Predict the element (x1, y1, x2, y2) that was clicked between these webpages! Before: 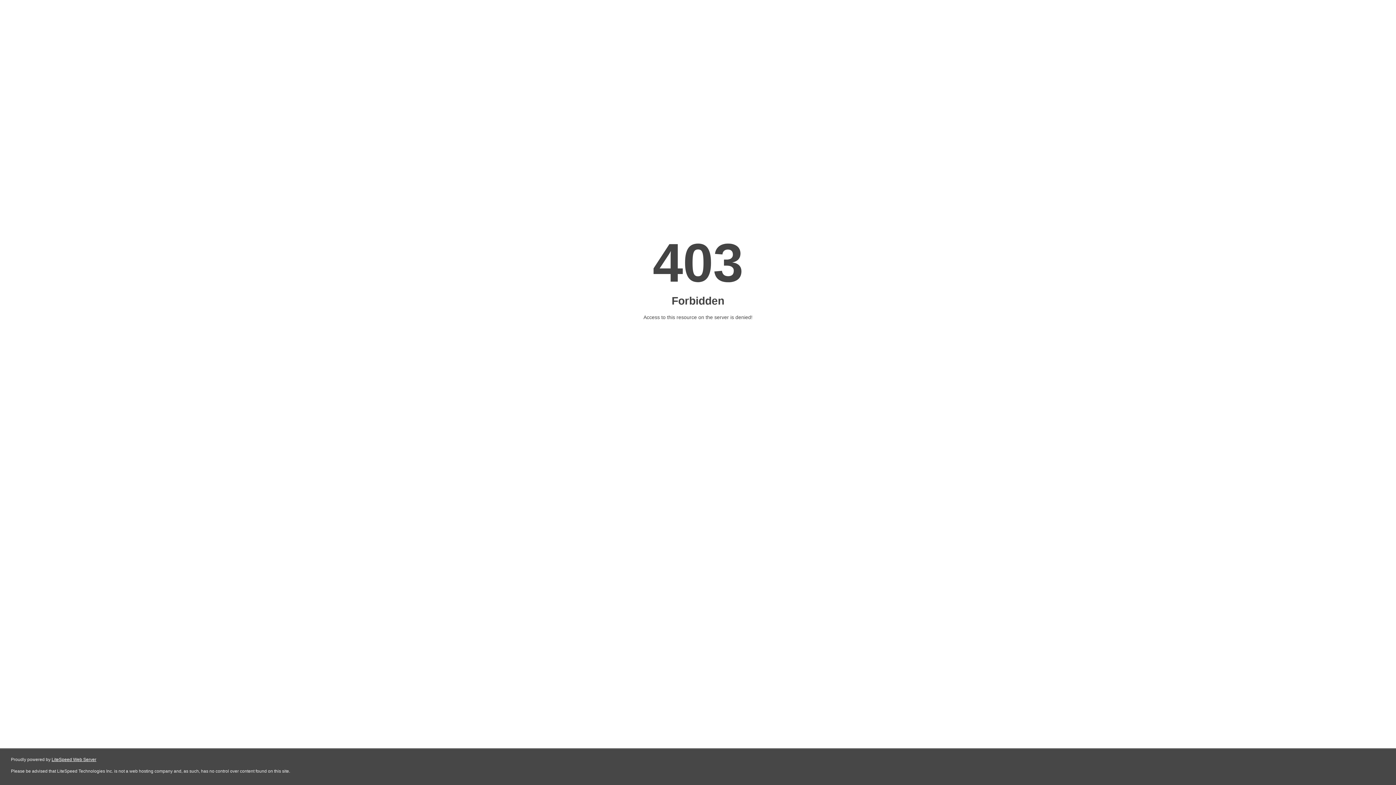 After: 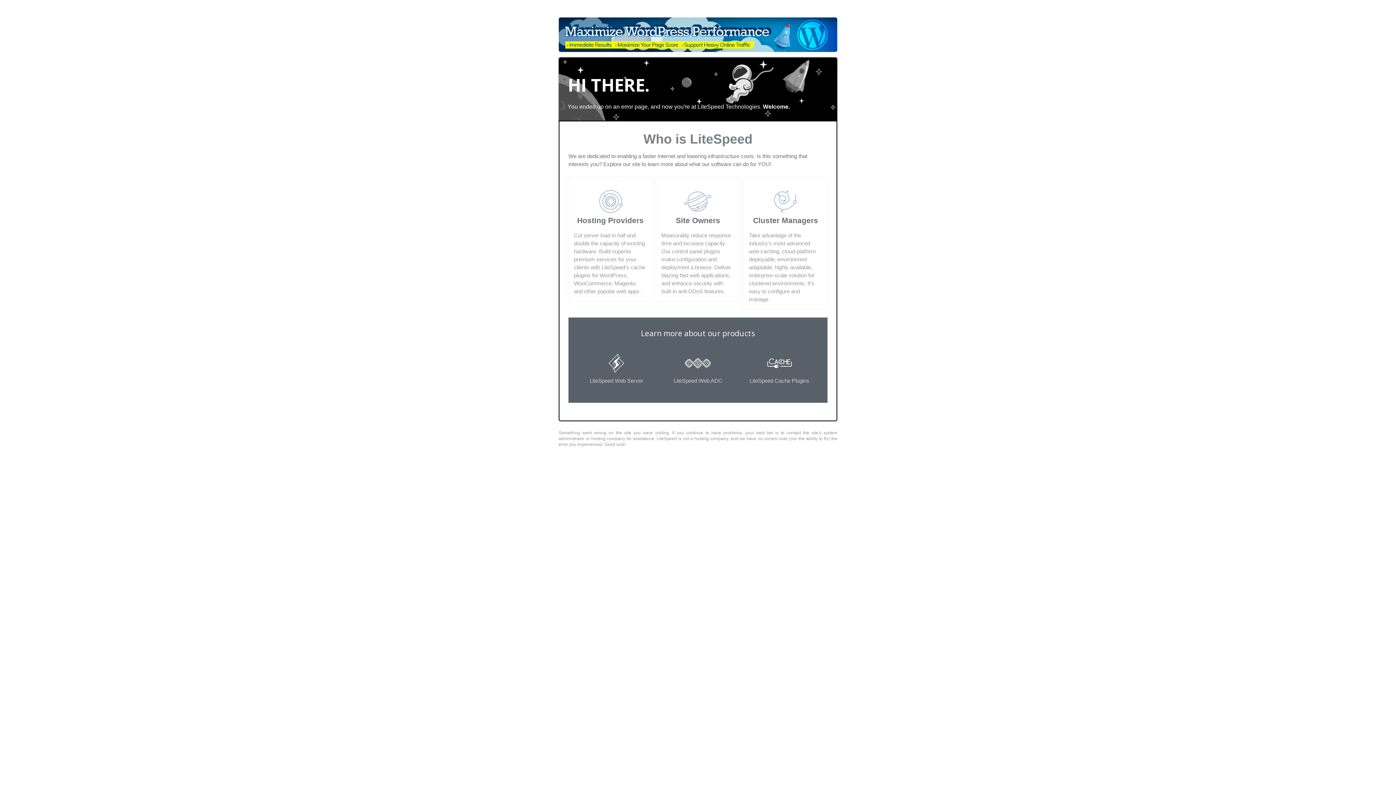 Action: bbox: (51, 757, 96, 762) label: LiteSpeed Web Server